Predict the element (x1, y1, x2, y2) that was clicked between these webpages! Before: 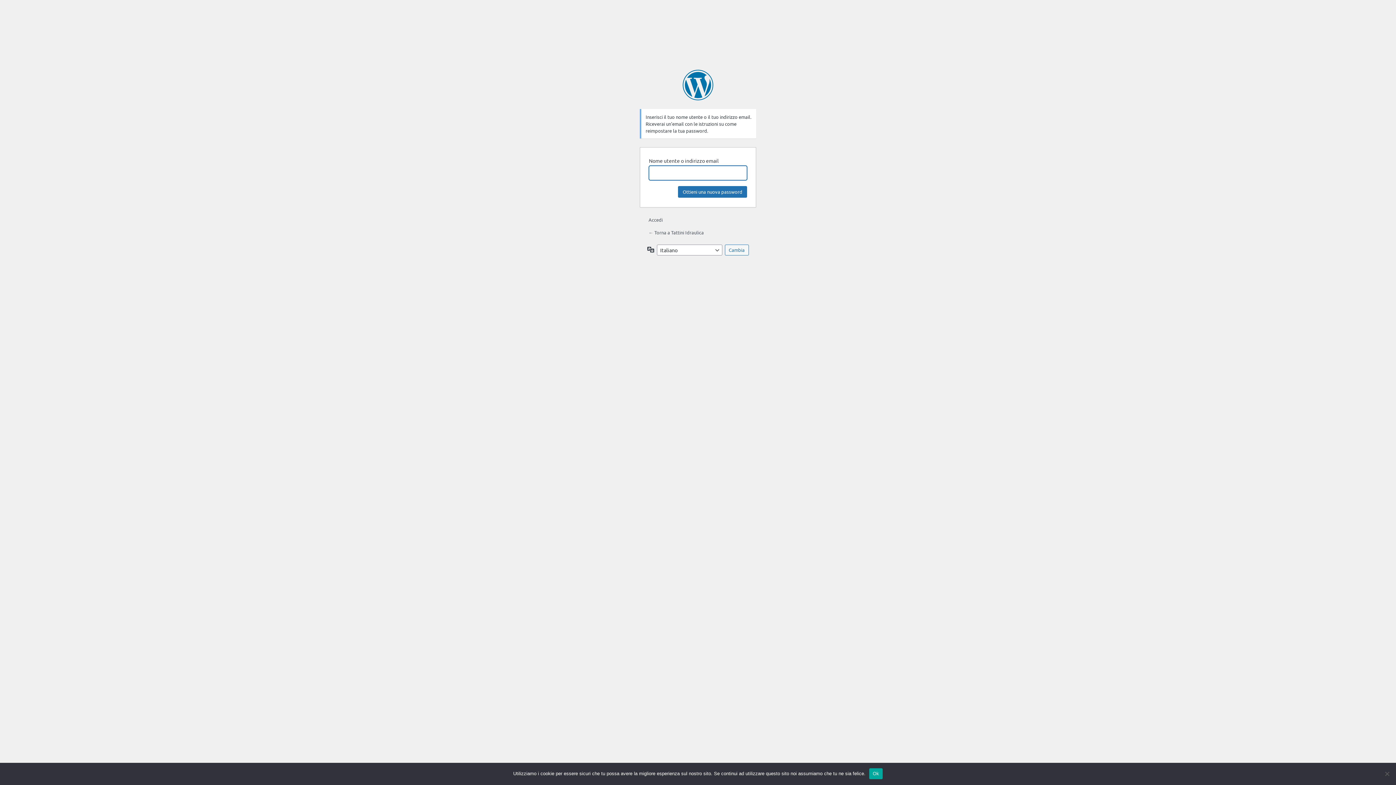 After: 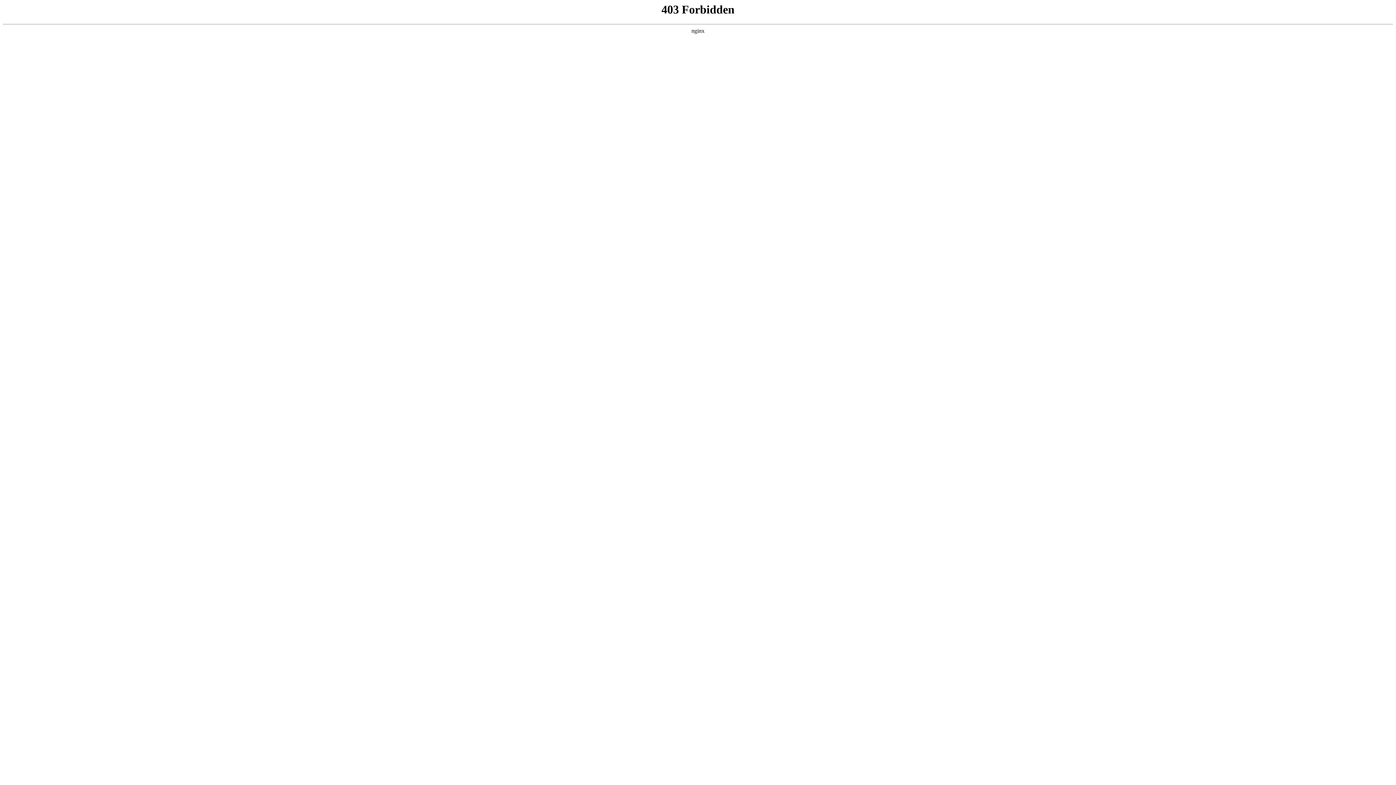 Action: label: Powered by WordPress bbox: (682, 69, 713, 100)